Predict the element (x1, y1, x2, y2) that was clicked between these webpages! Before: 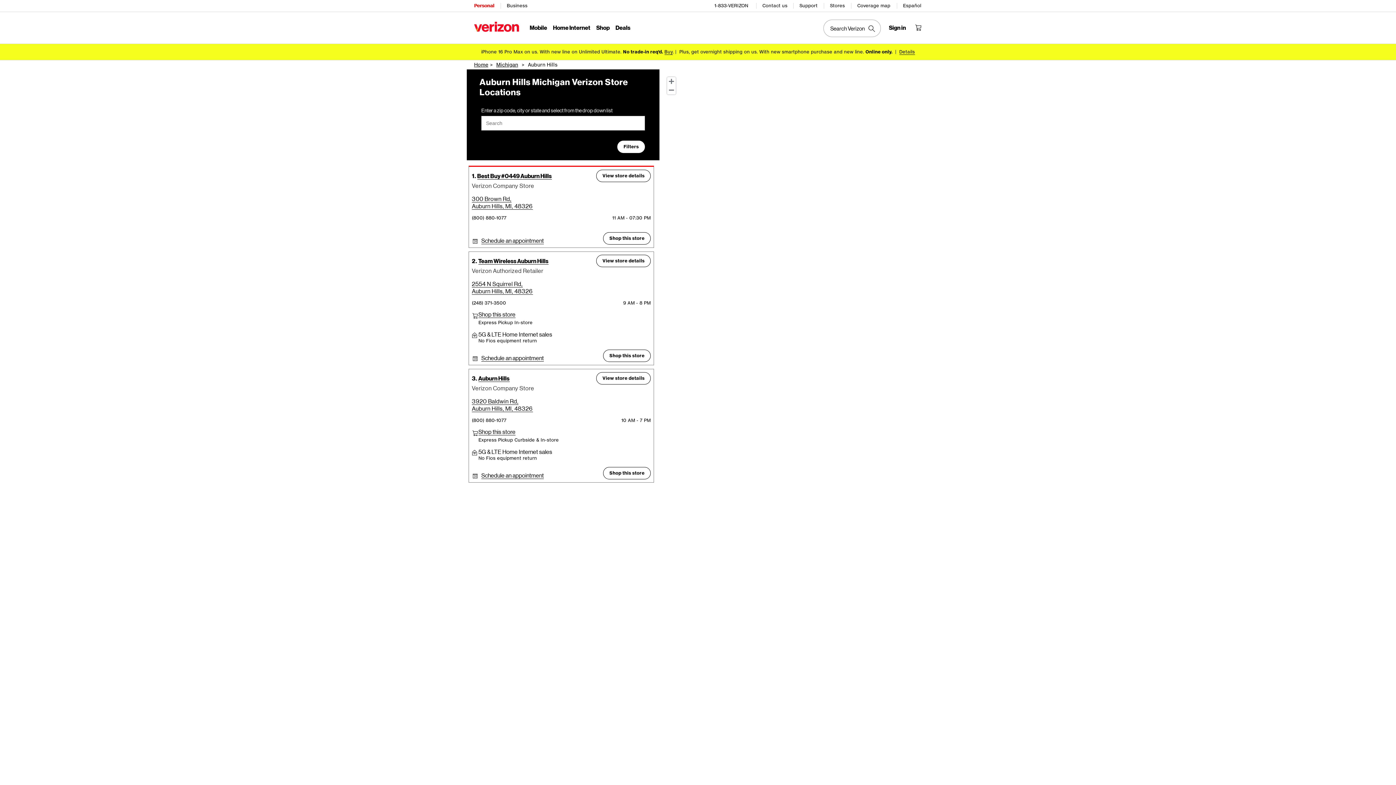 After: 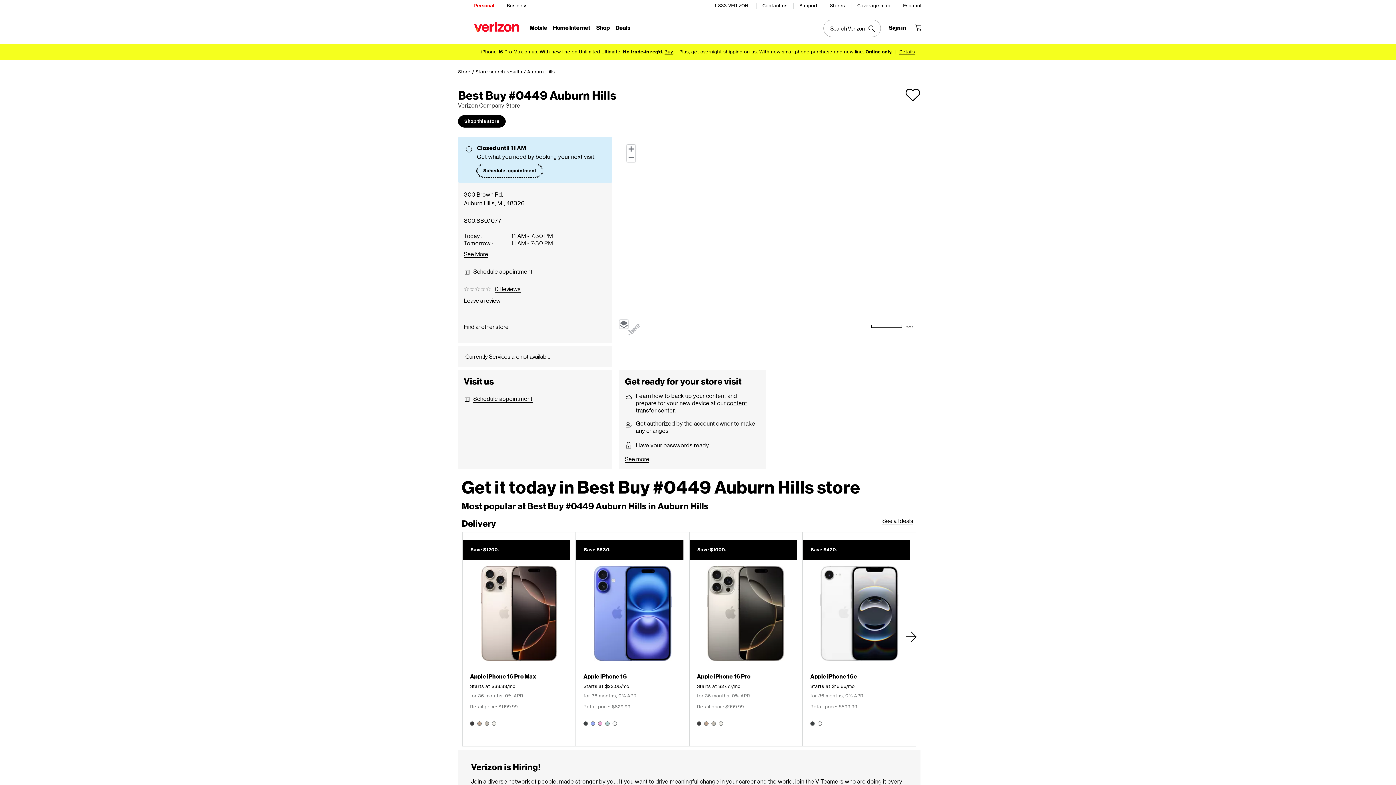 Action: label: Best Buy #0449 Auburn Hills bbox: (478, 172, 552, 179)